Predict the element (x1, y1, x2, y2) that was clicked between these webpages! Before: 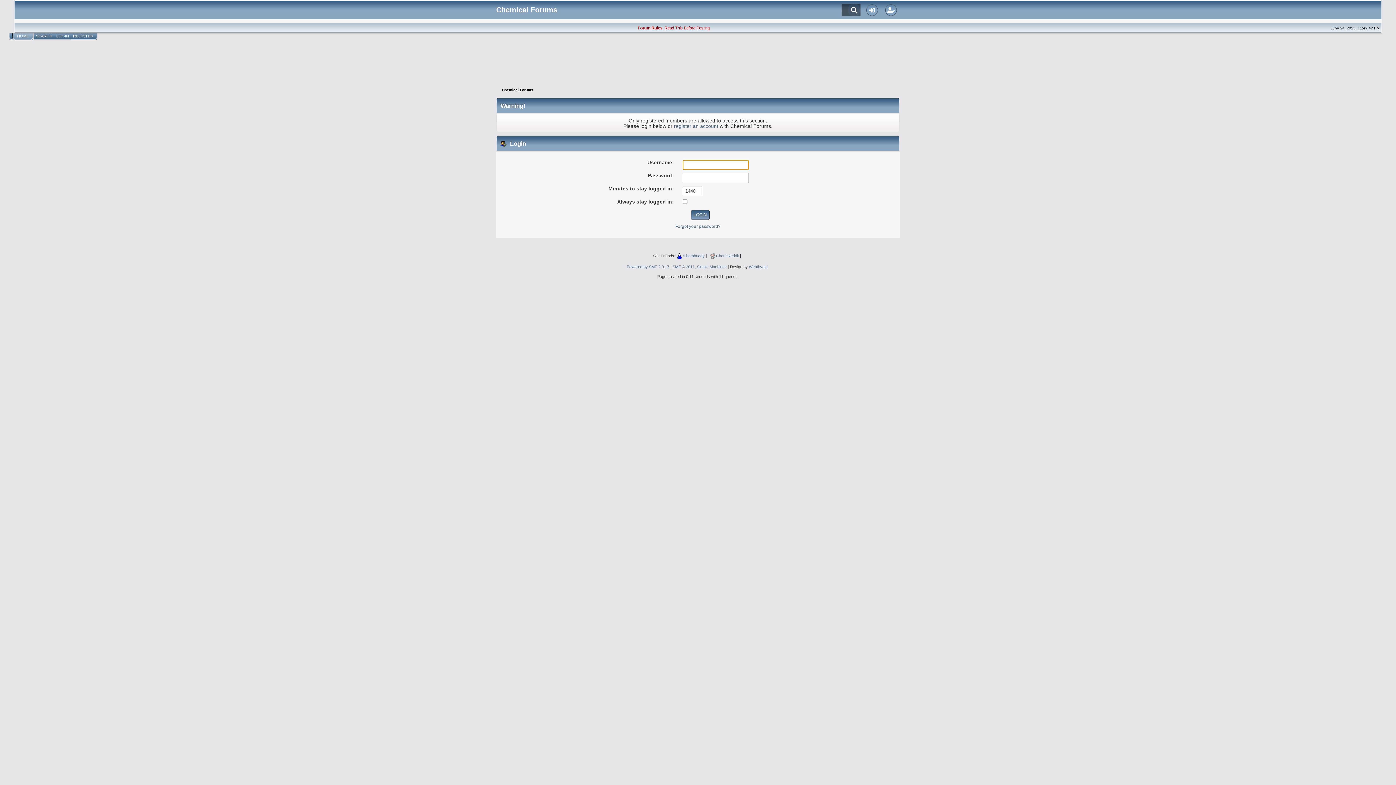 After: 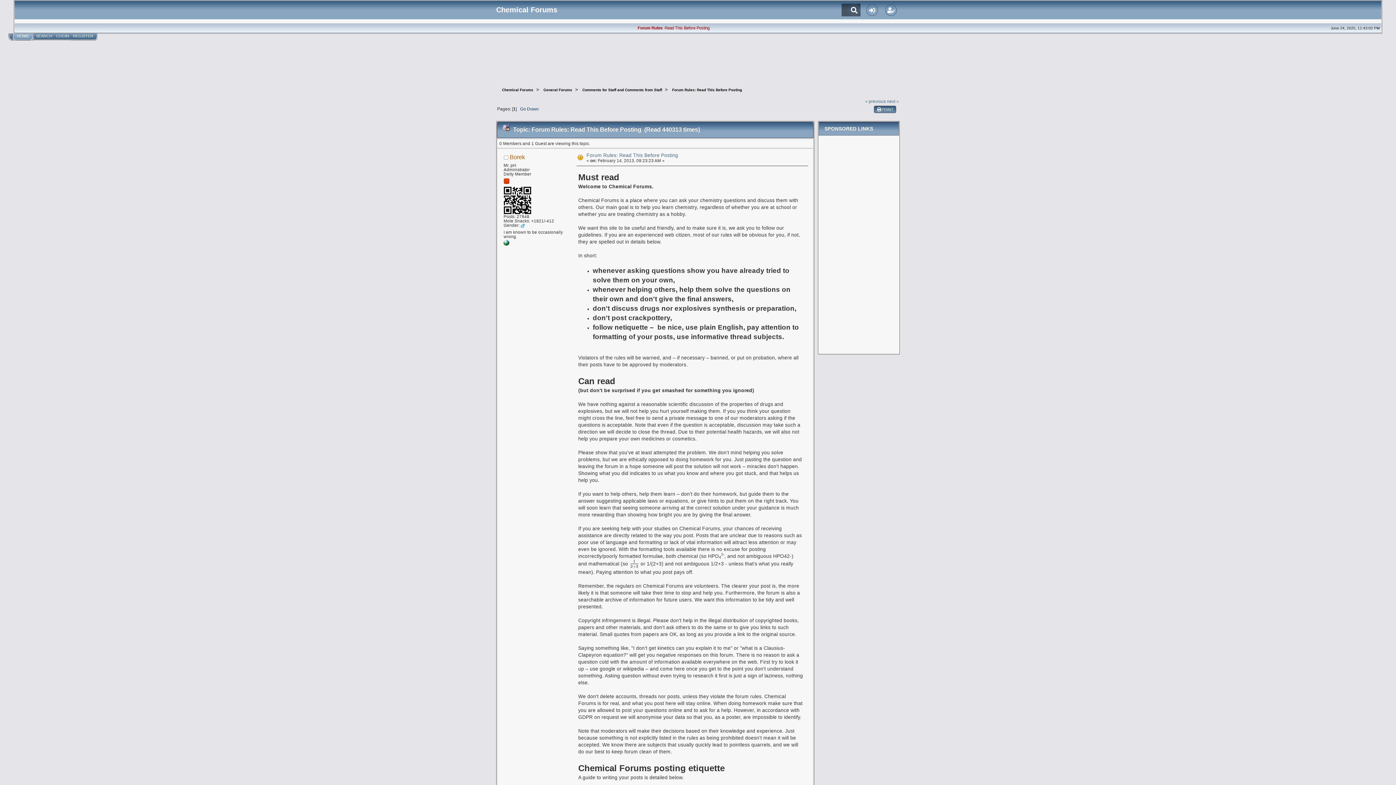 Action: bbox: (637, 25, 709, 30) label: Forum Rules: Read This Before Posting